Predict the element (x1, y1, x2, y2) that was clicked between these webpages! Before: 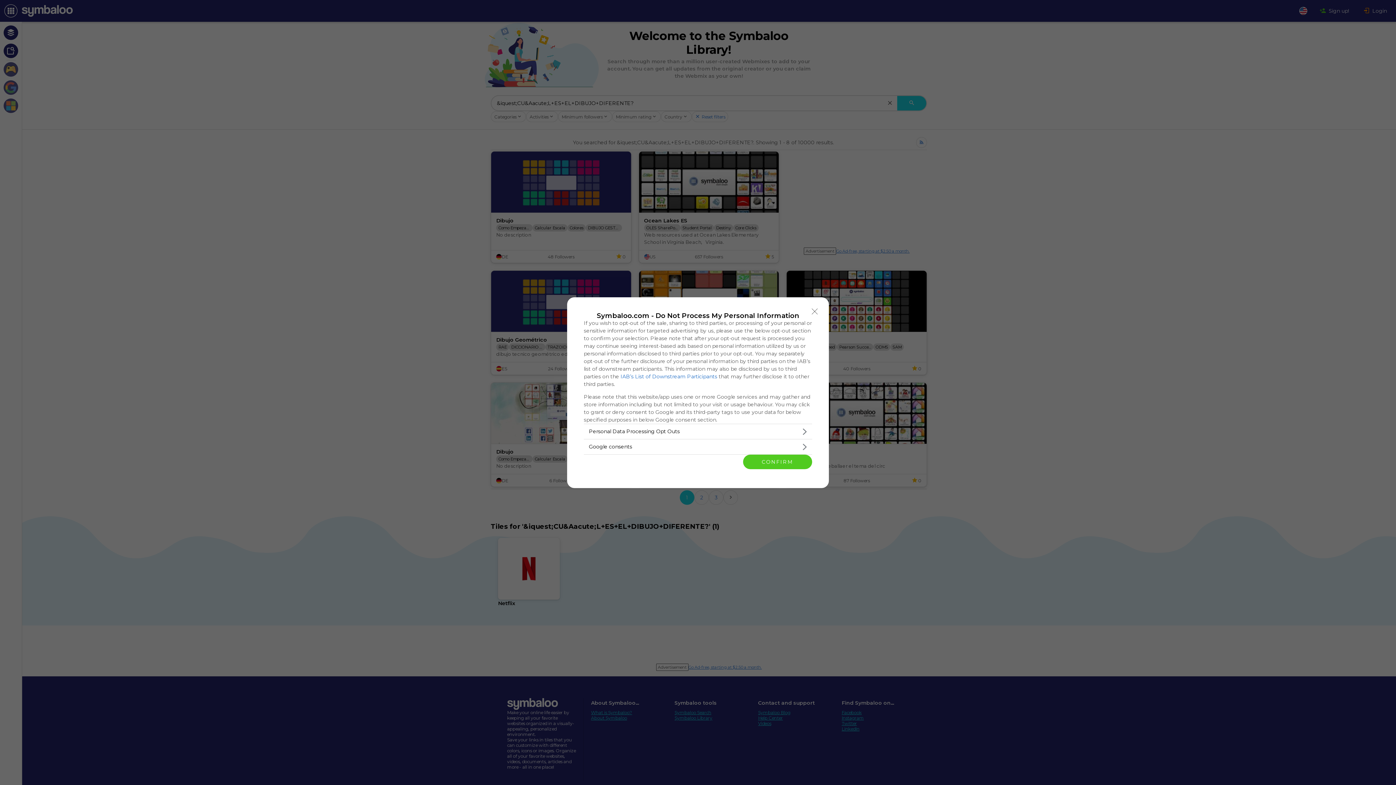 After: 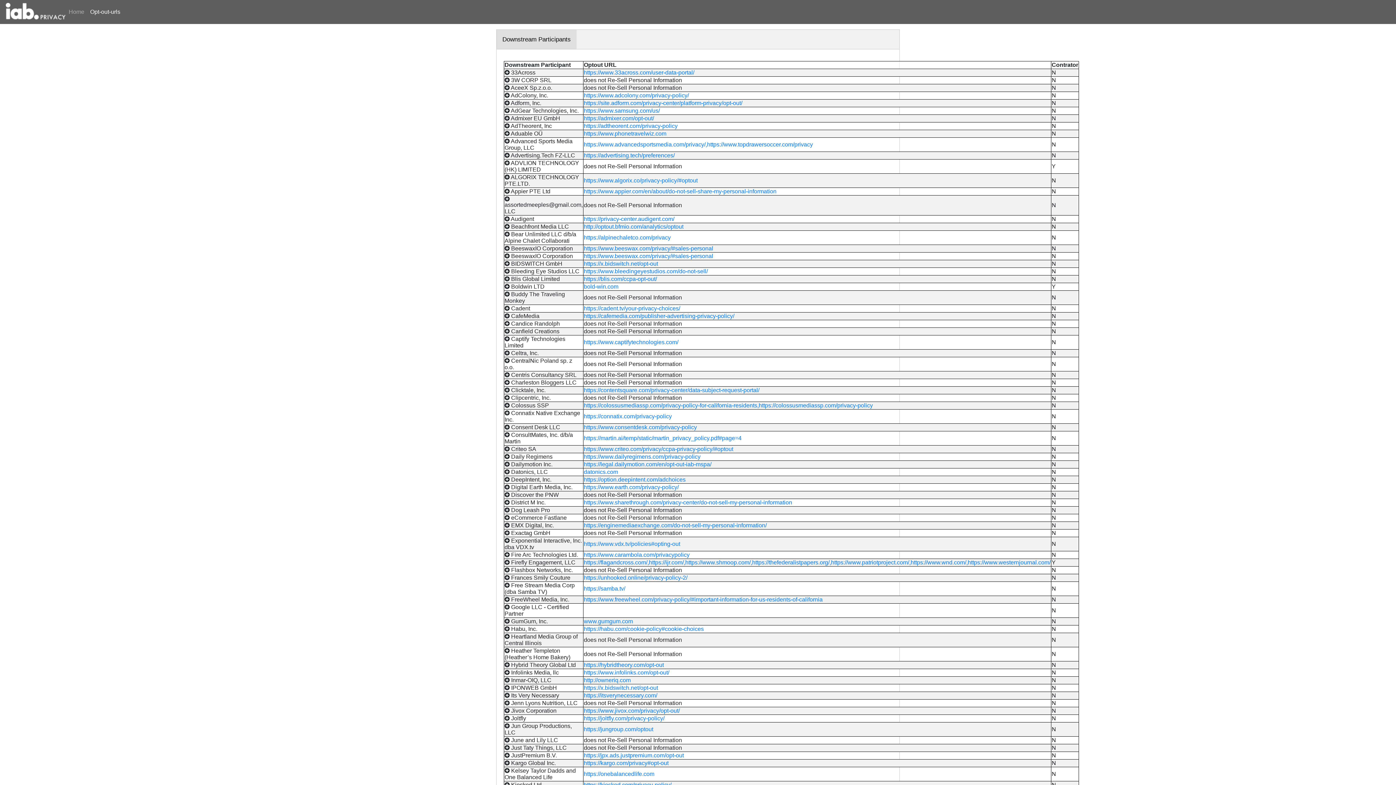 Action: bbox: (620, 373, 717, 379) label: IAB’s List of Downstream Participants